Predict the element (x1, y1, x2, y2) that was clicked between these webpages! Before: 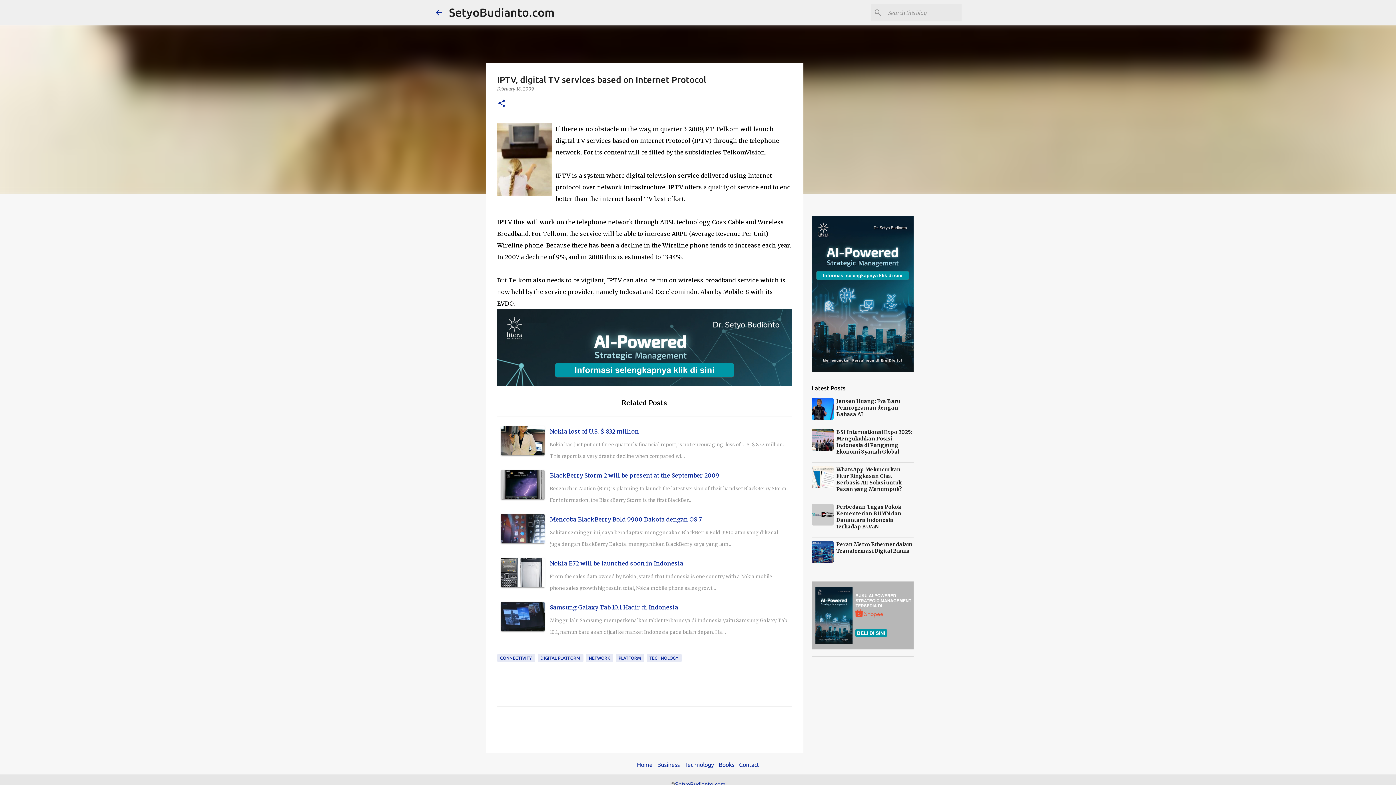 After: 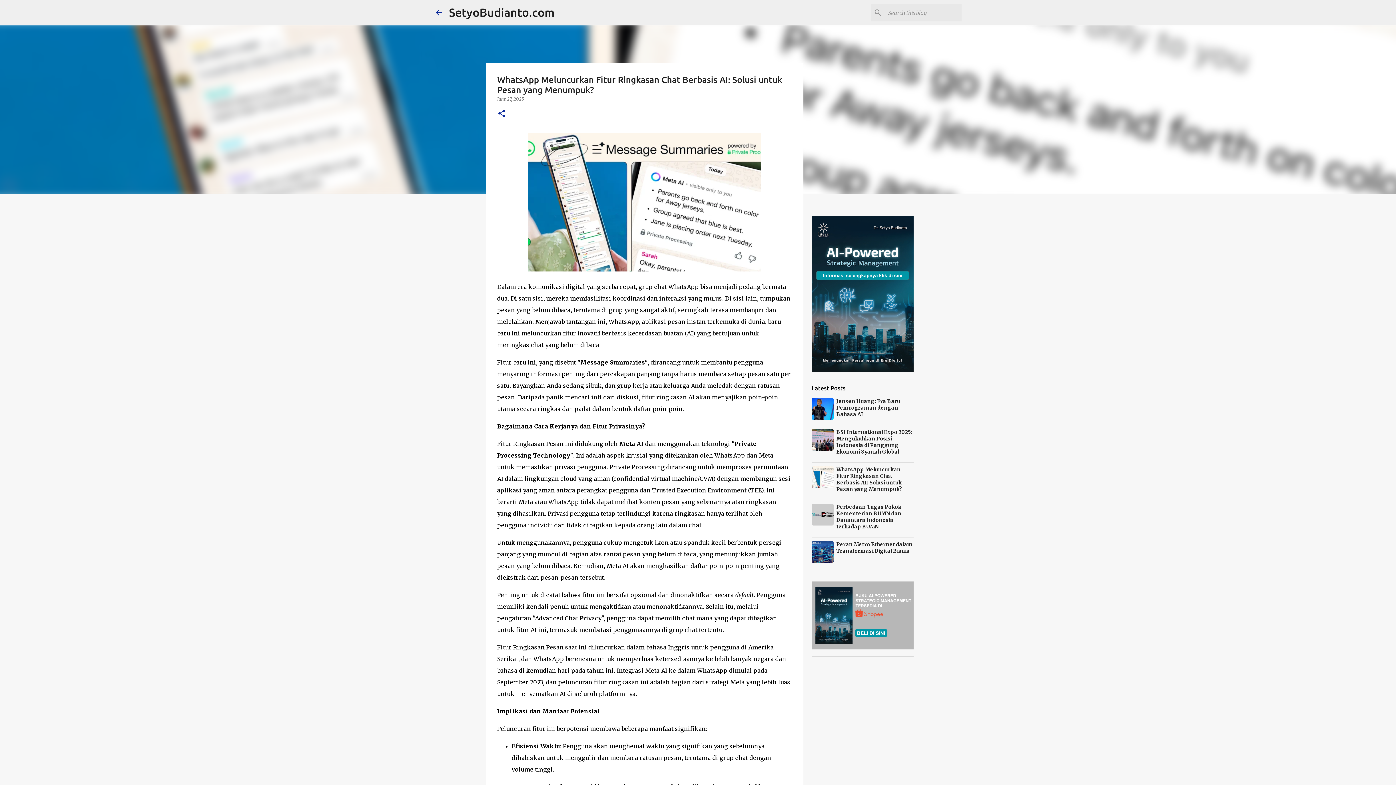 Action: label: WhatsApp Meluncurkan Fitur Ringkasan Chat Berbasis AI: Solusi untuk Pesan yang Menumpuk? bbox: (811, 466, 913, 492)